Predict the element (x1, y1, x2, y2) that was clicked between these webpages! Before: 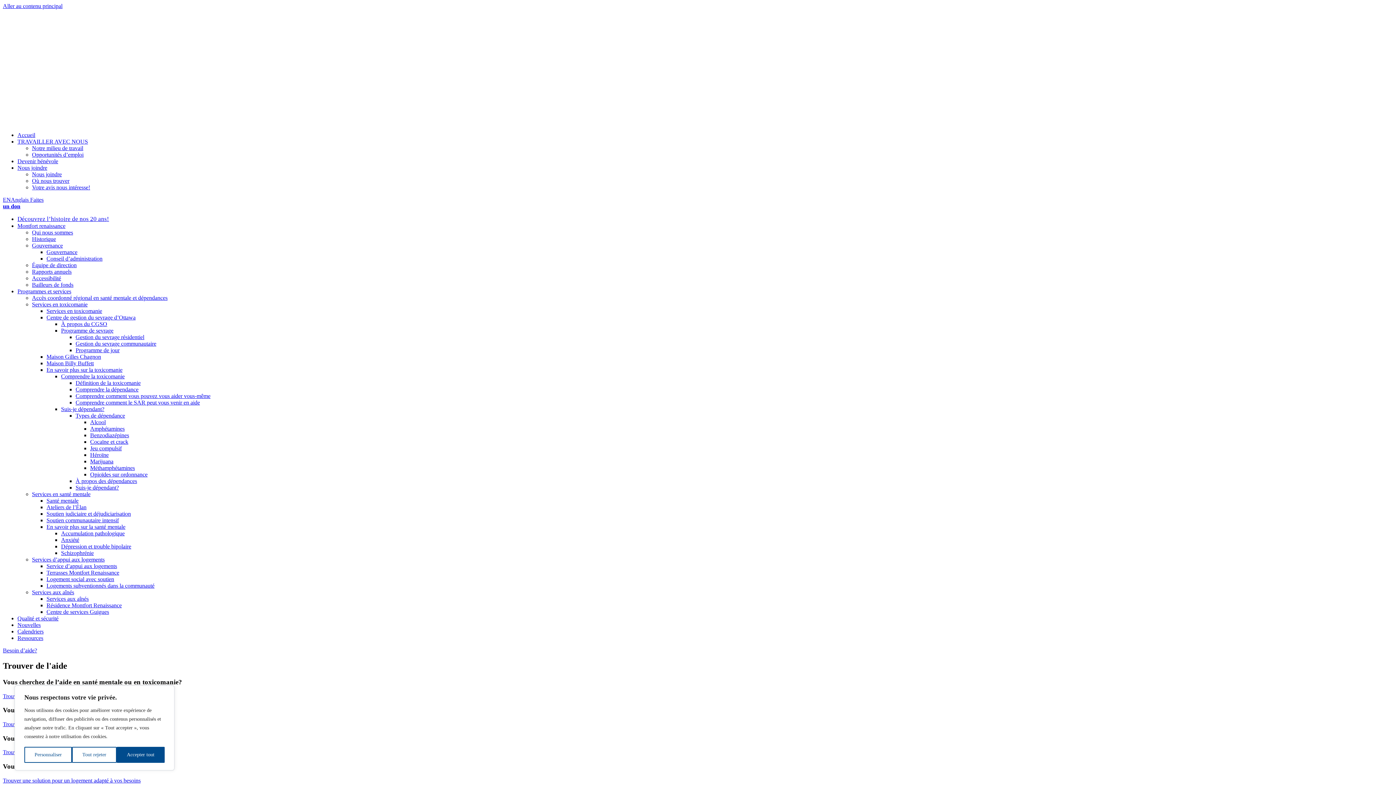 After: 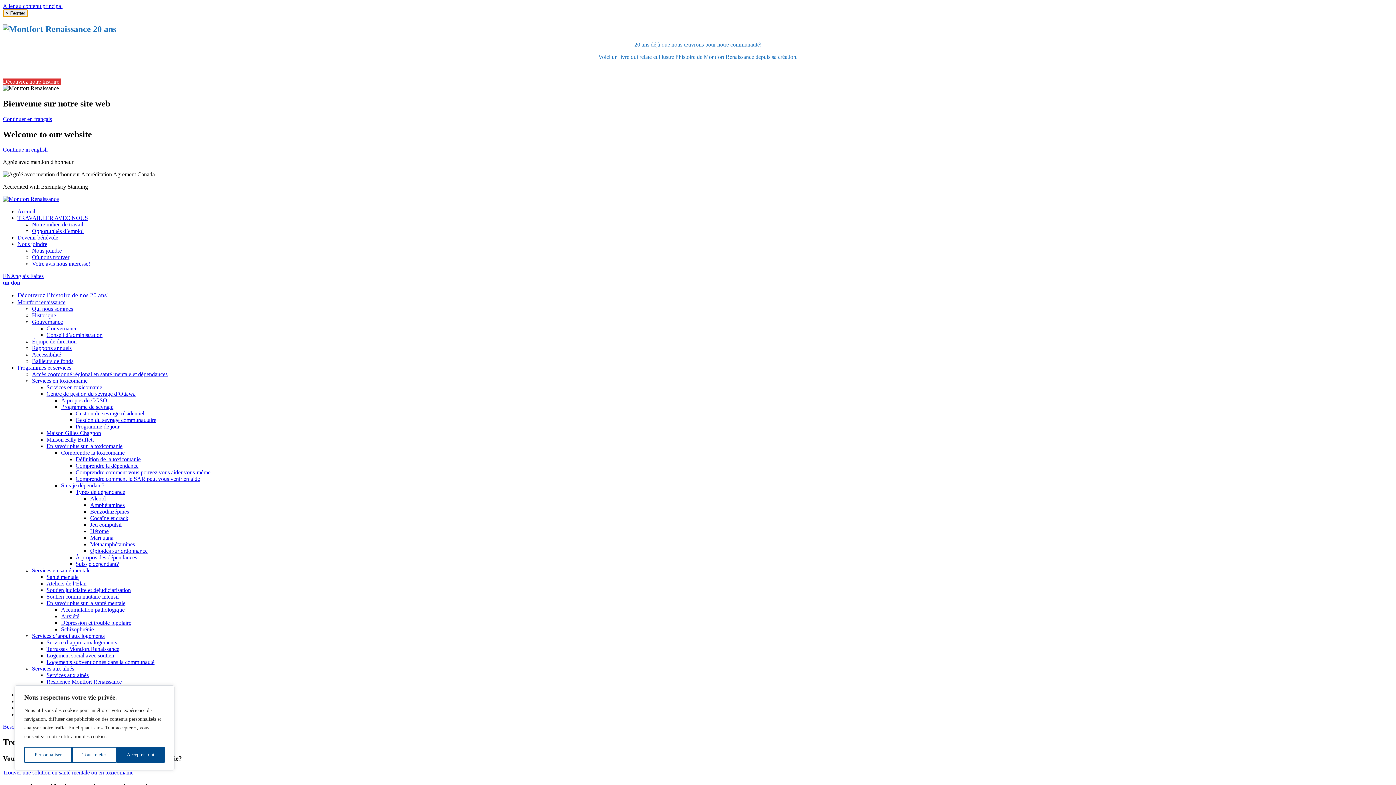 Action: bbox: (17, 132, 35, 138) label: Accueil